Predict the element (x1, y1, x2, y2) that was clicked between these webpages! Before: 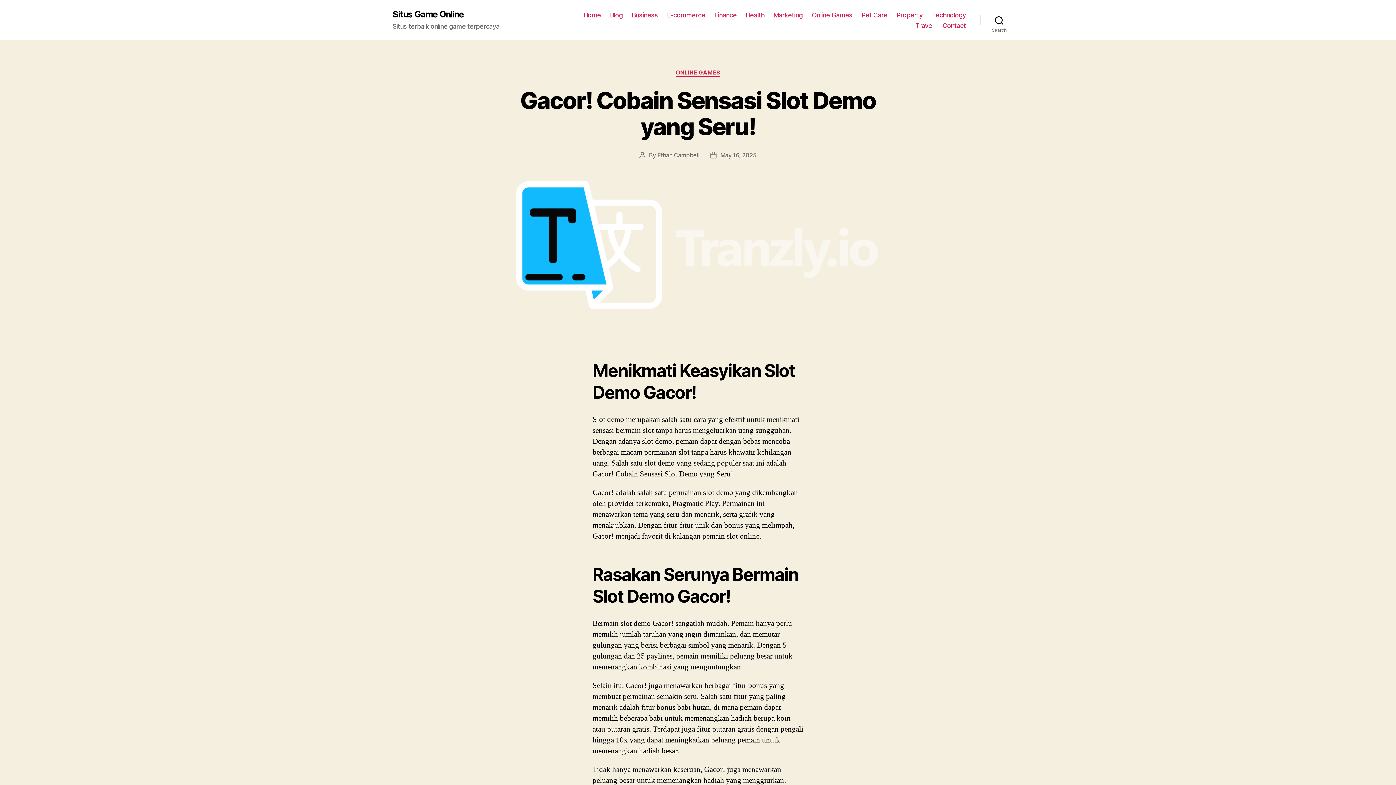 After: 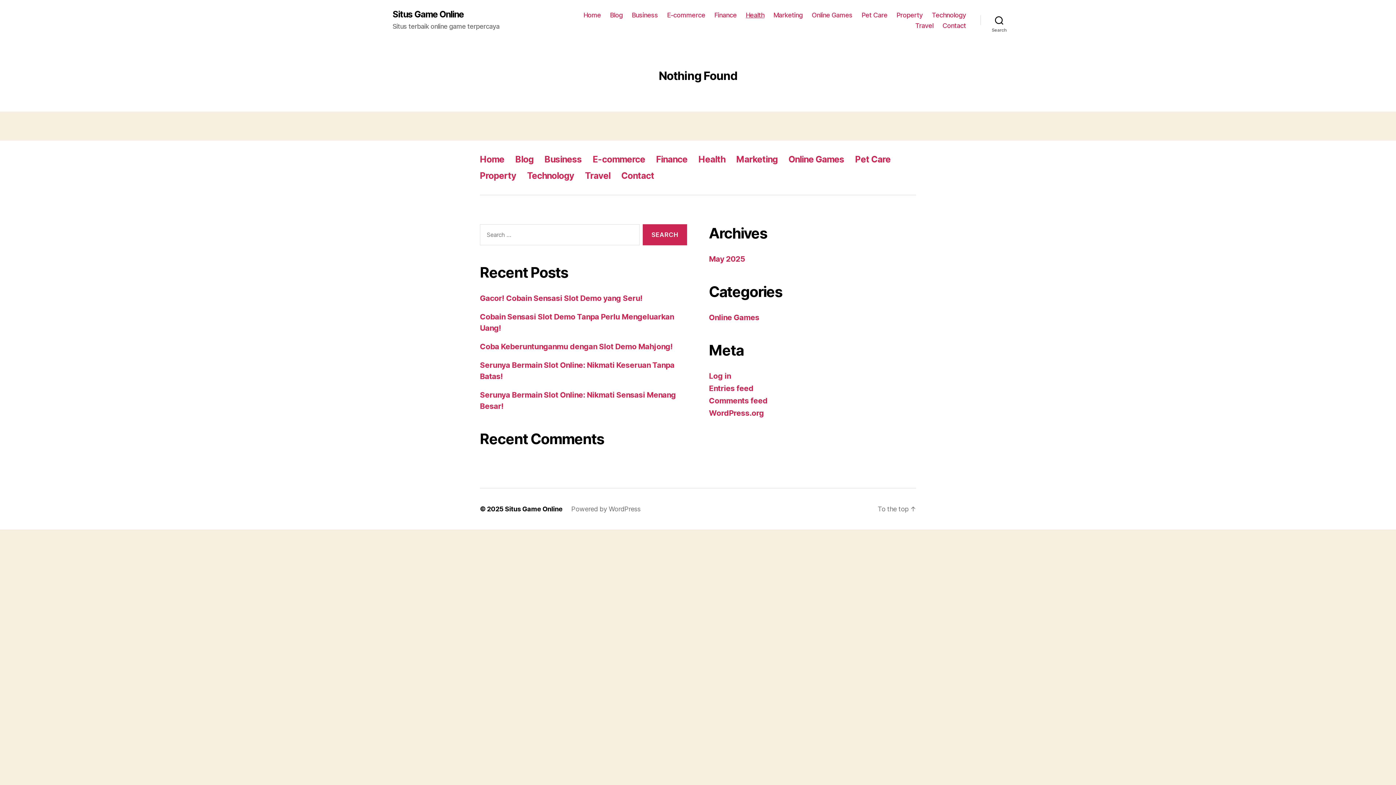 Action: label: Health bbox: (745, 11, 764, 18)